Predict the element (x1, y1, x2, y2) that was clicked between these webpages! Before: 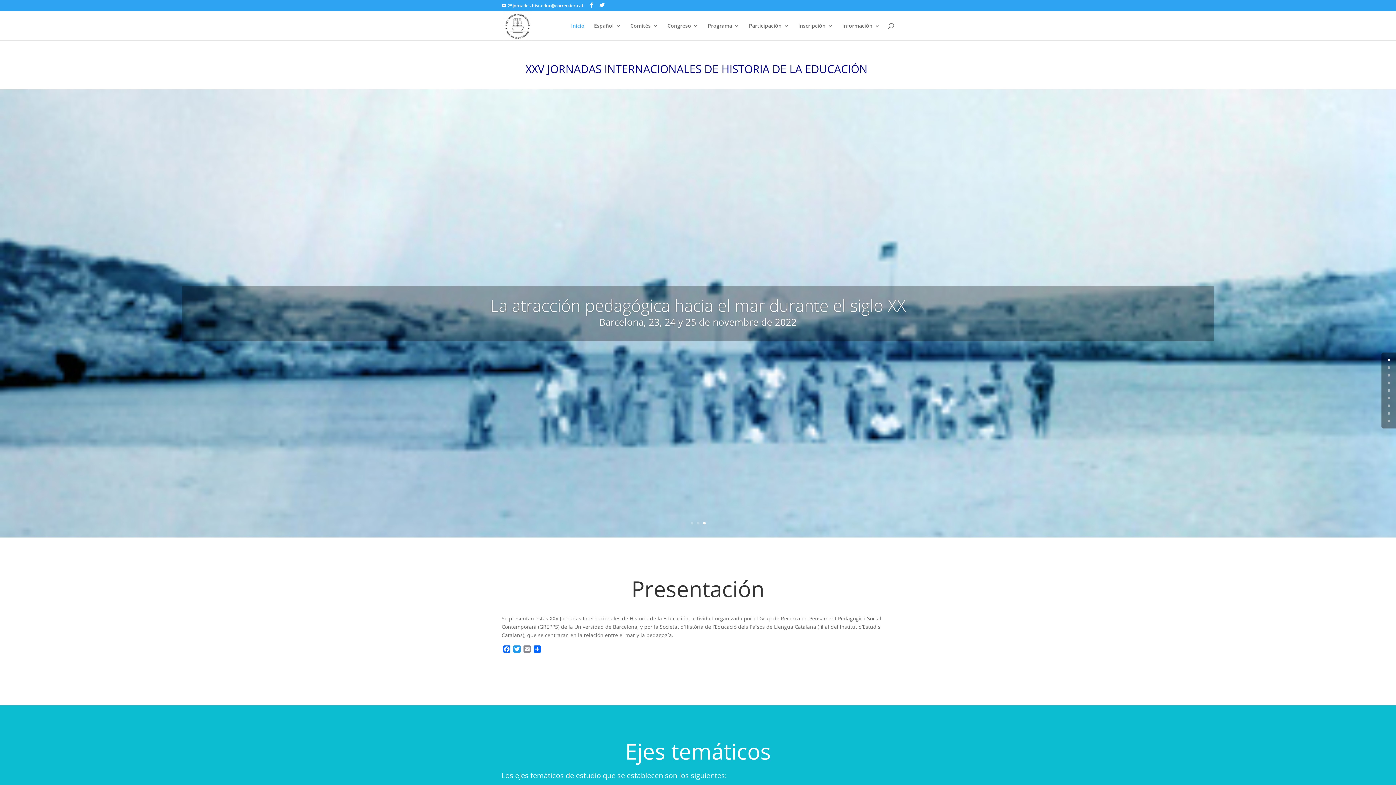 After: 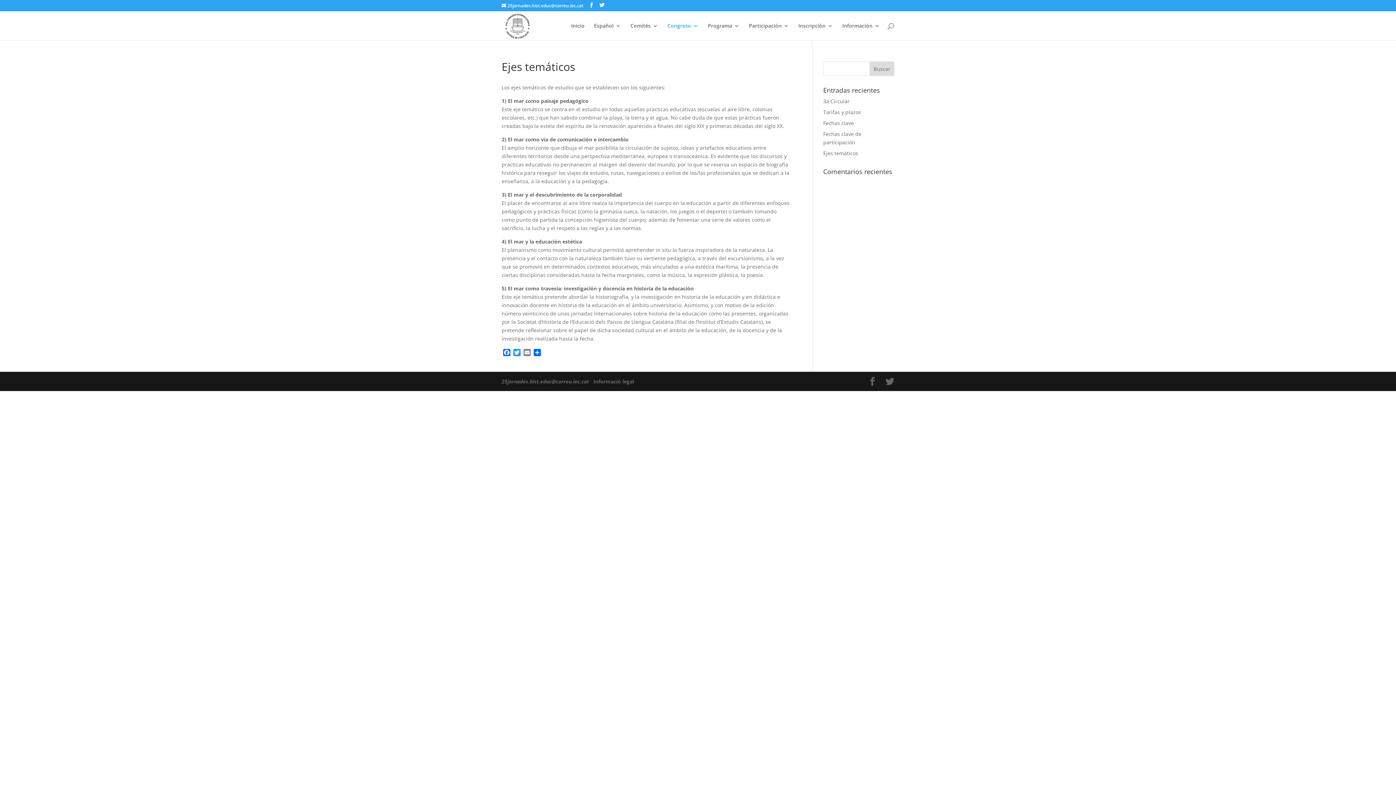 Action: bbox: (625, 736, 771, 766) label: Ejes temáticos